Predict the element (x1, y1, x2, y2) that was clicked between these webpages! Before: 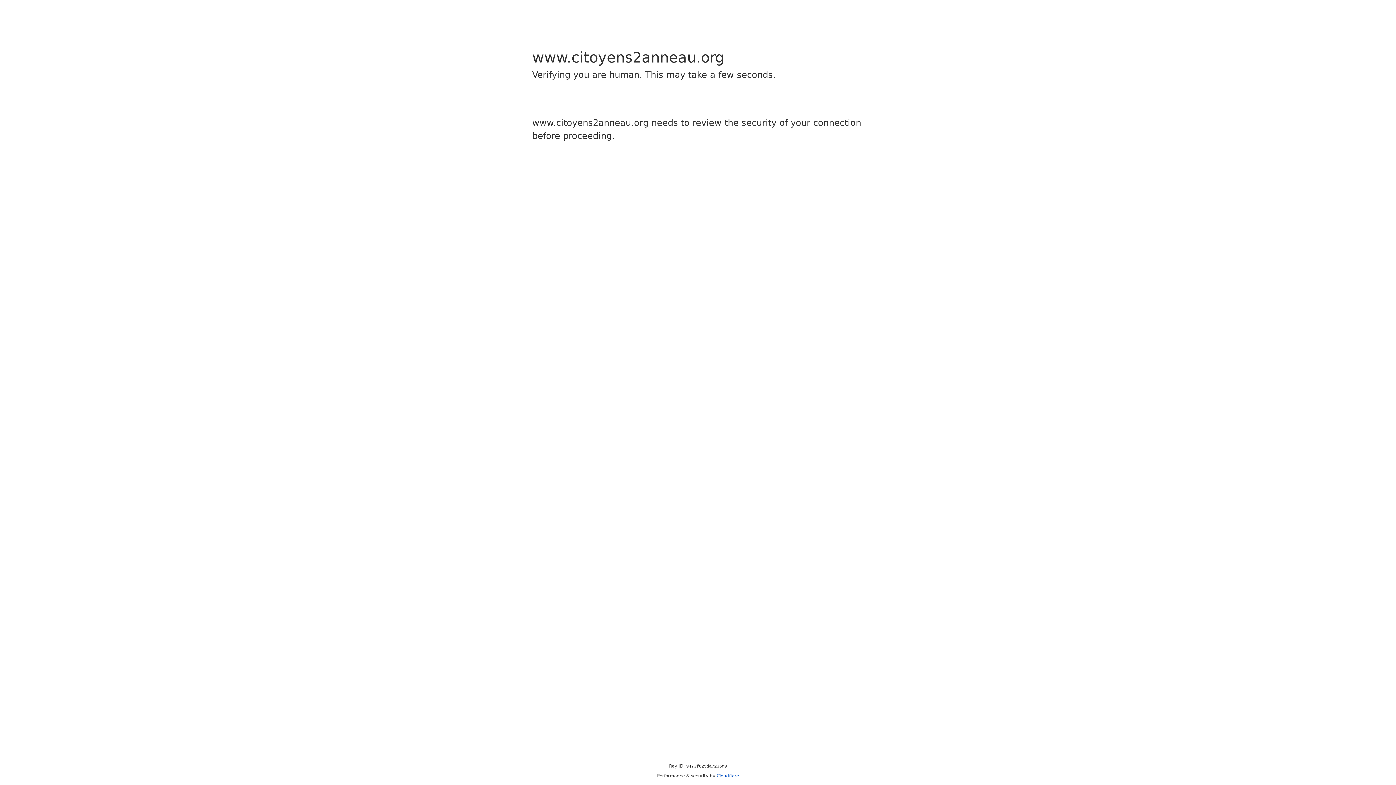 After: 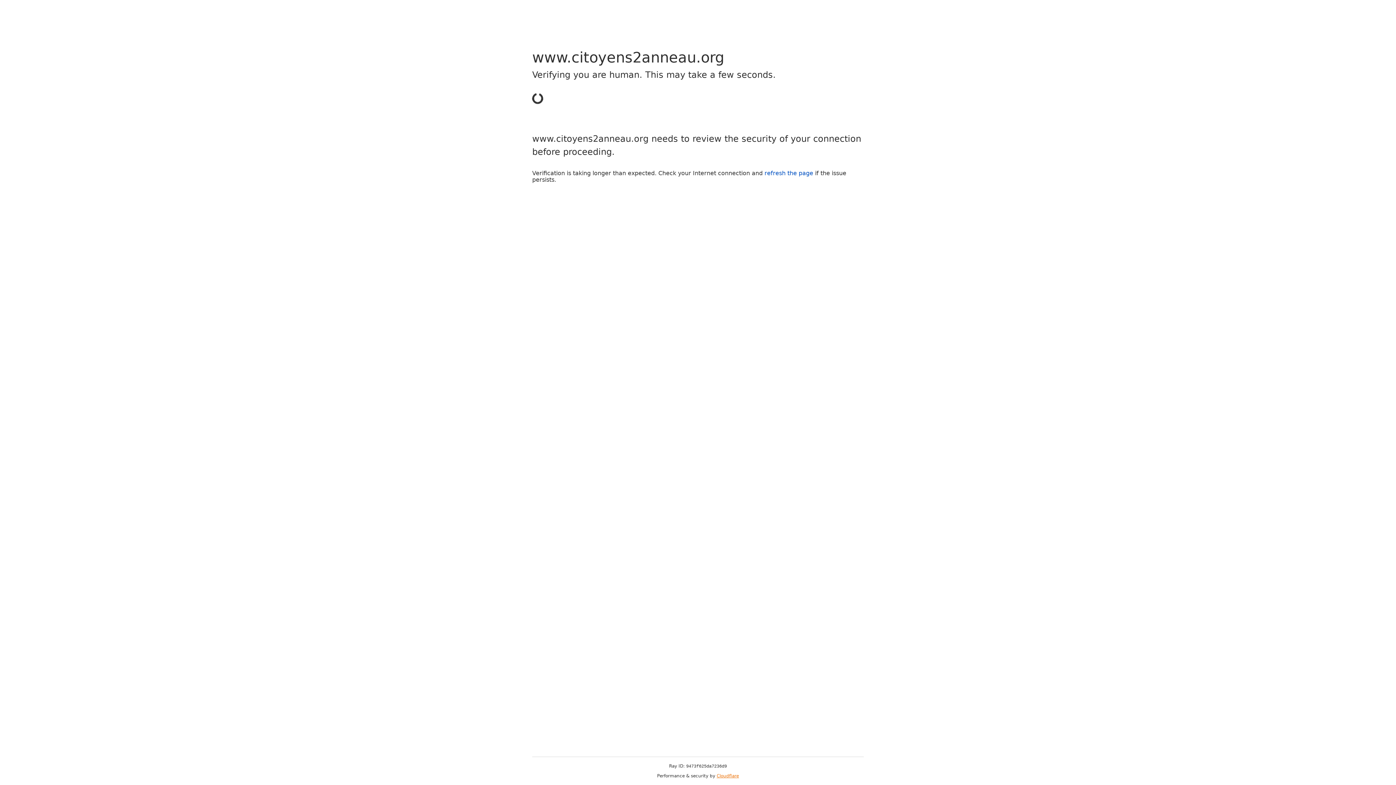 Action: label: Cloudflare bbox: (716, 773, 739, 778)